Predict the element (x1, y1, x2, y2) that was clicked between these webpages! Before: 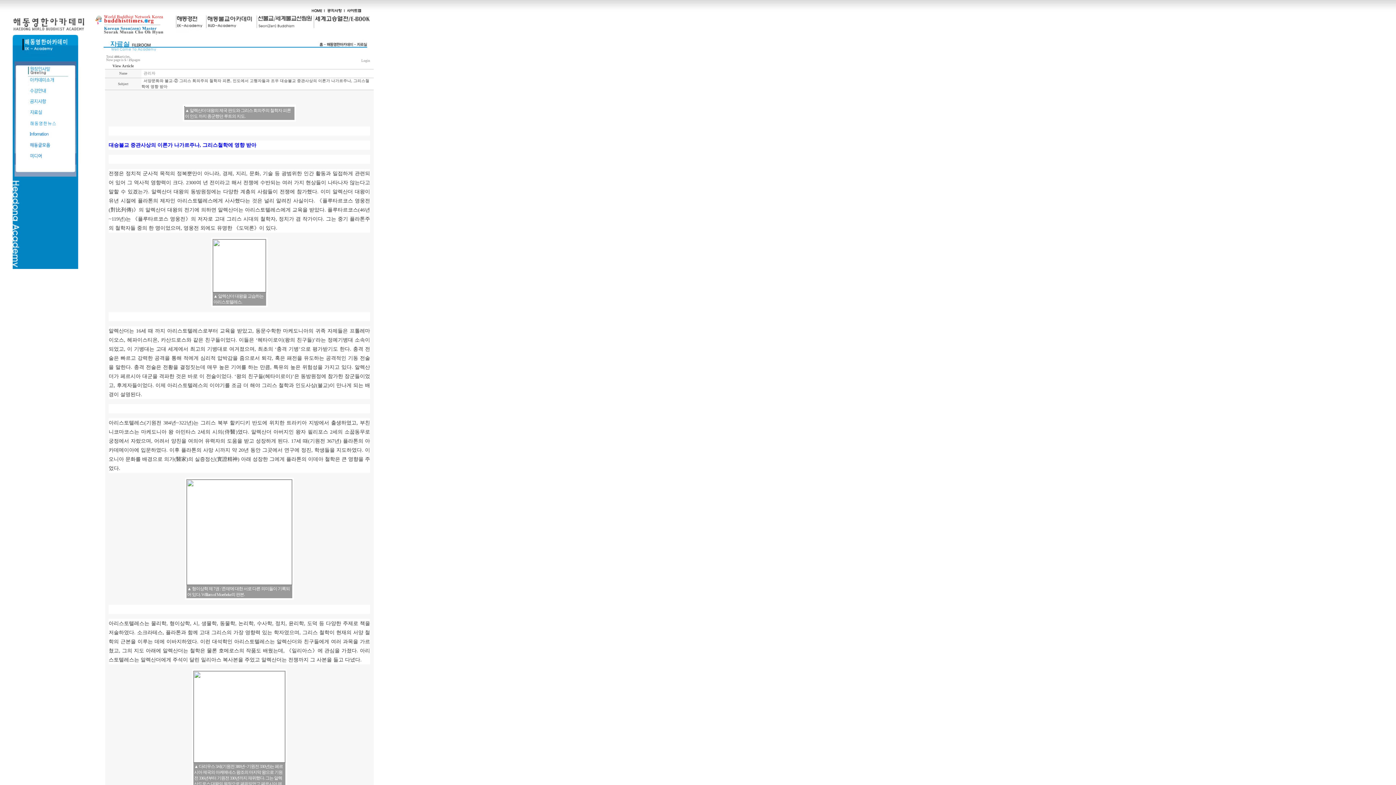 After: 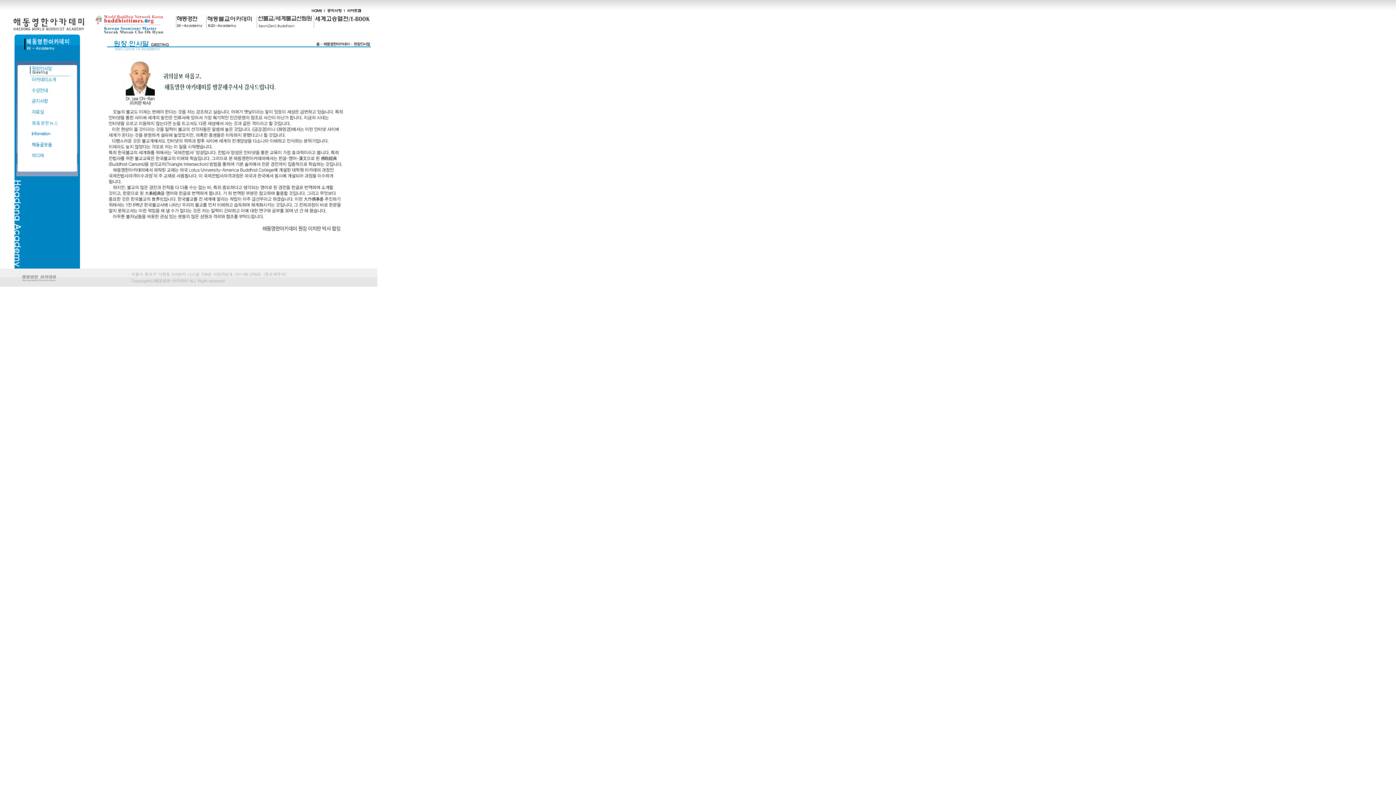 Action: bbox: (16, 73, 74, 78)